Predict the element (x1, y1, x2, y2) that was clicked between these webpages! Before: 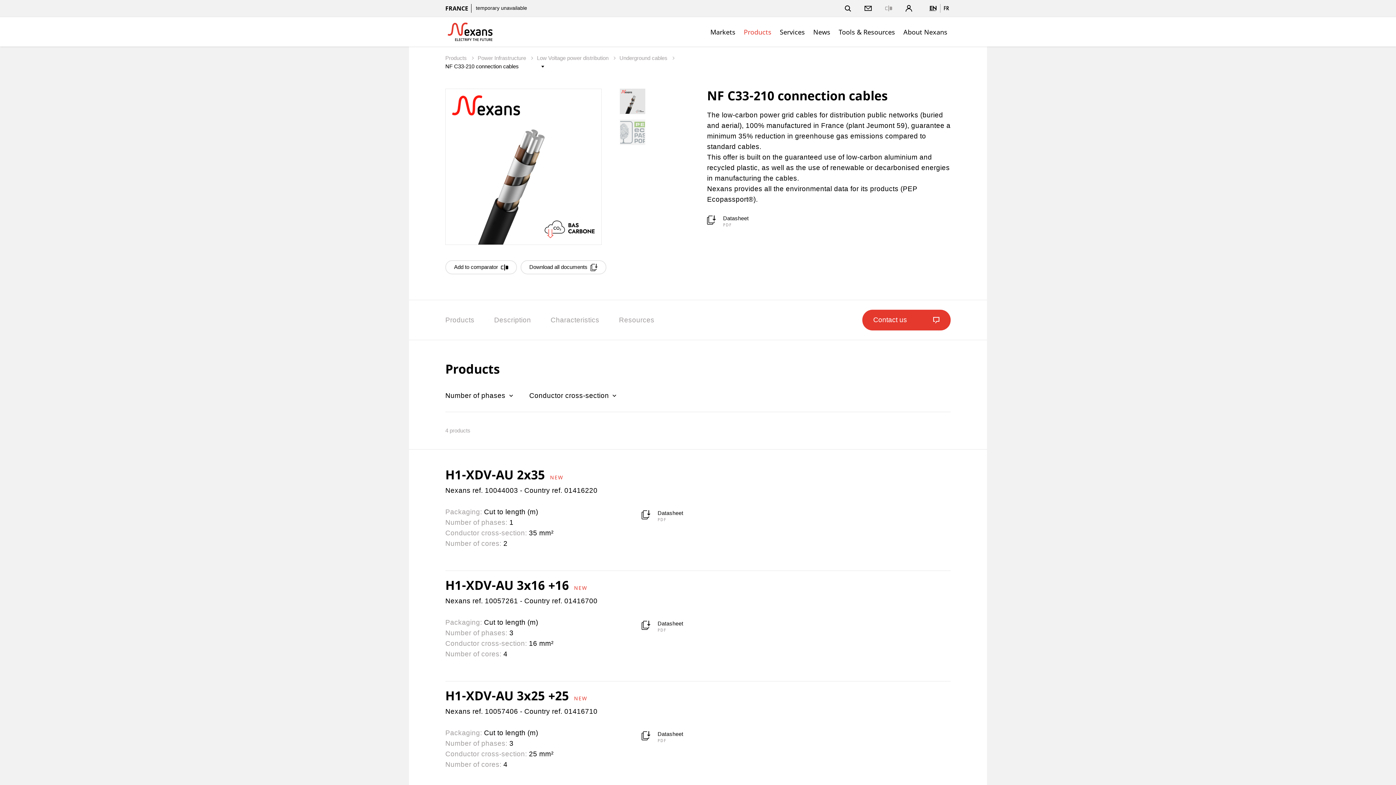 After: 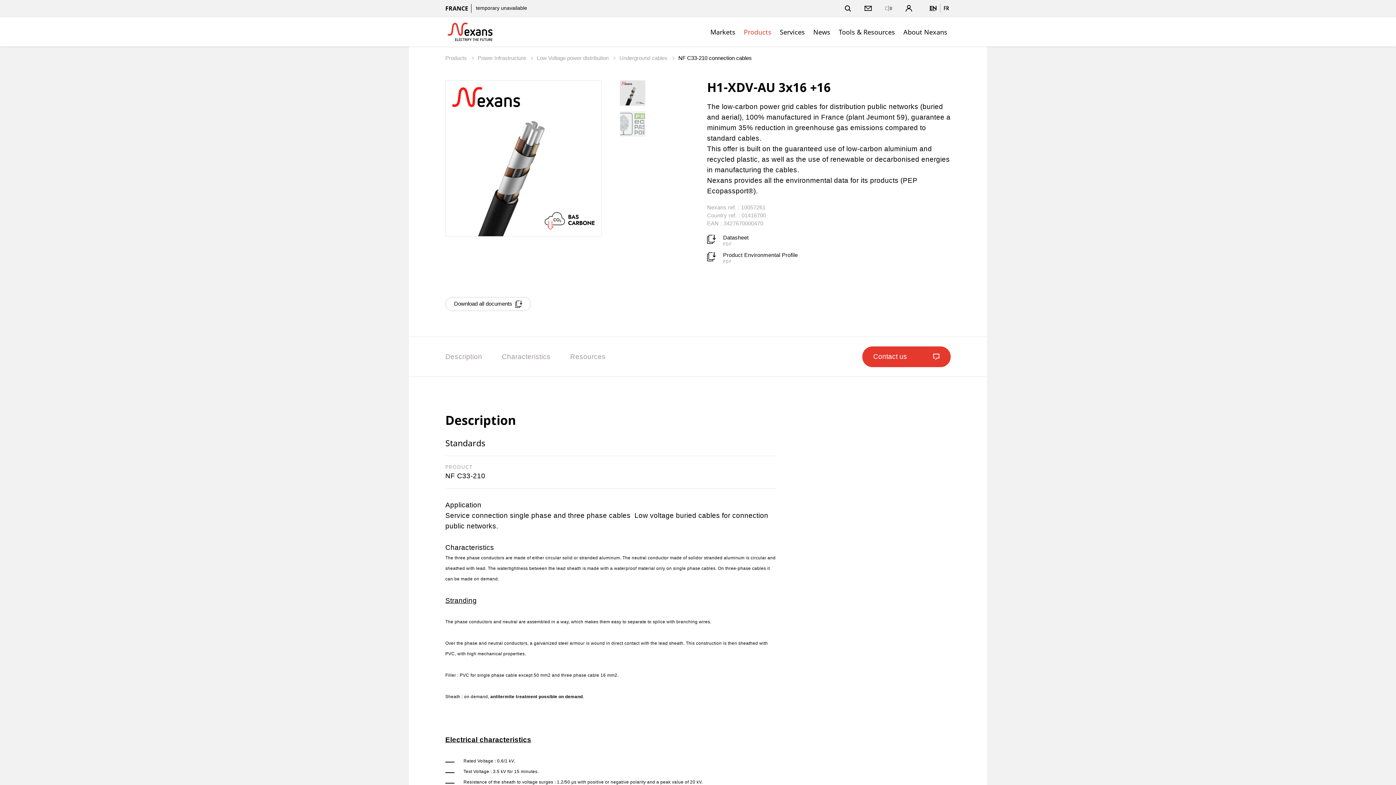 Action: bbox: (445, 577, 572, 593) label: H1-XDV-AU 3x16 +16 